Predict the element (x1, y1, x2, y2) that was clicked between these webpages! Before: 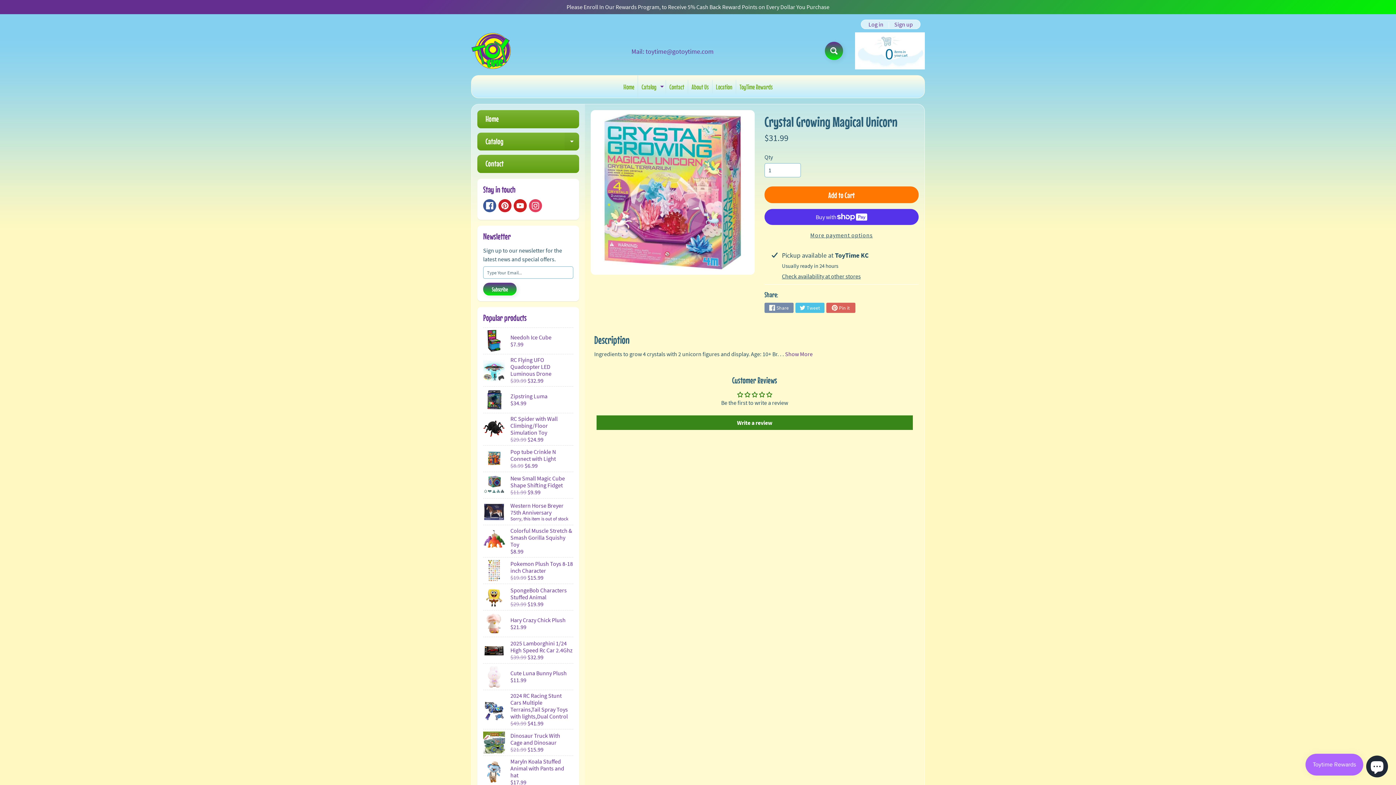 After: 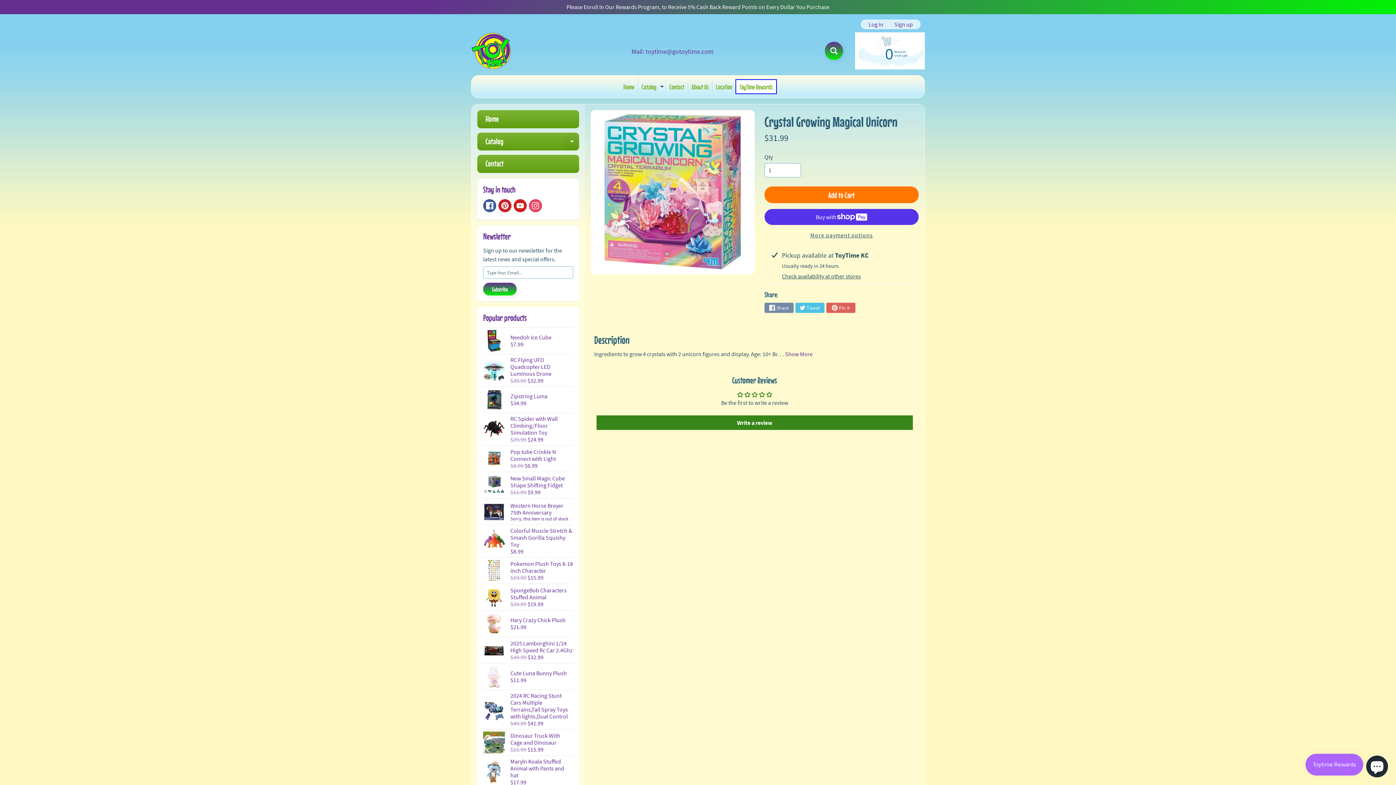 Action: label: ToyTime Rewards bbox: (736, 80, 776, 93)